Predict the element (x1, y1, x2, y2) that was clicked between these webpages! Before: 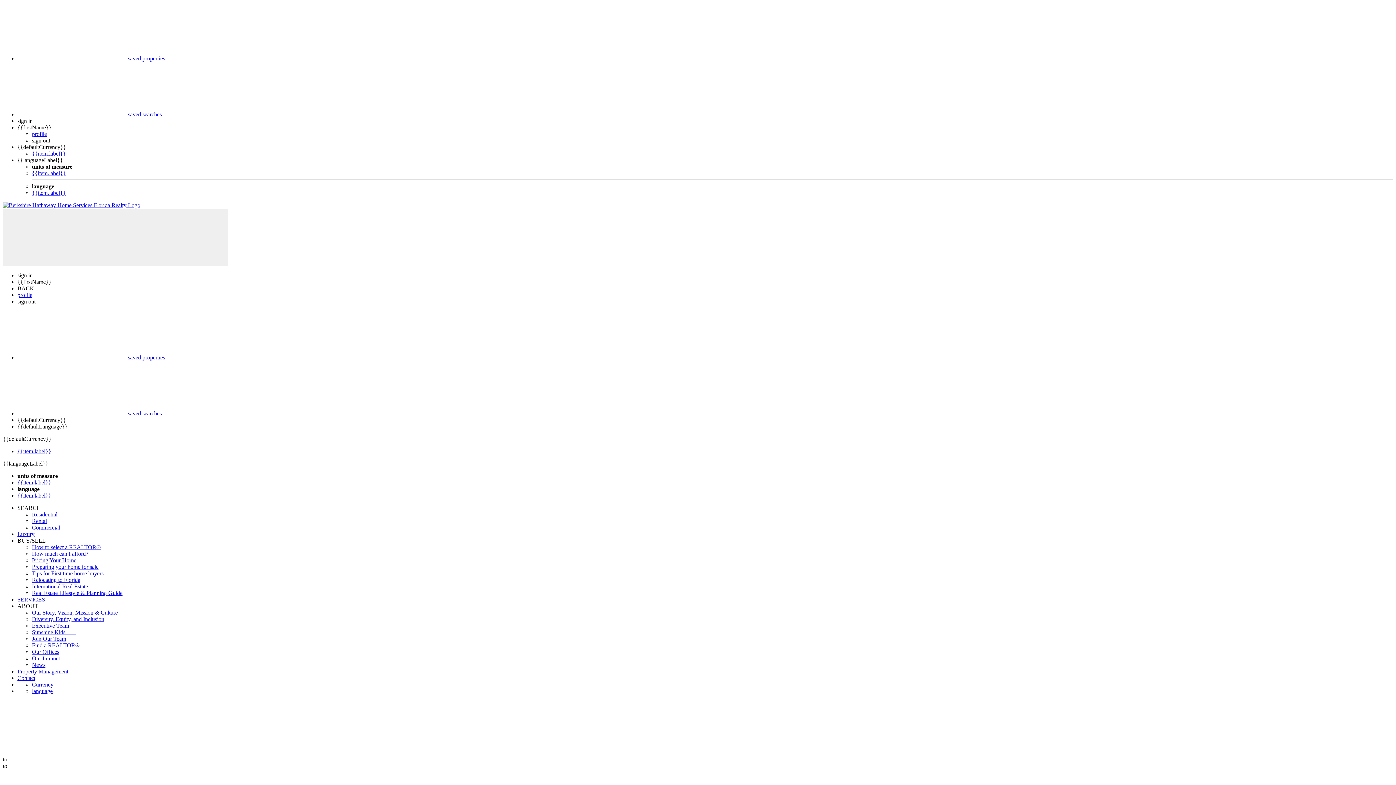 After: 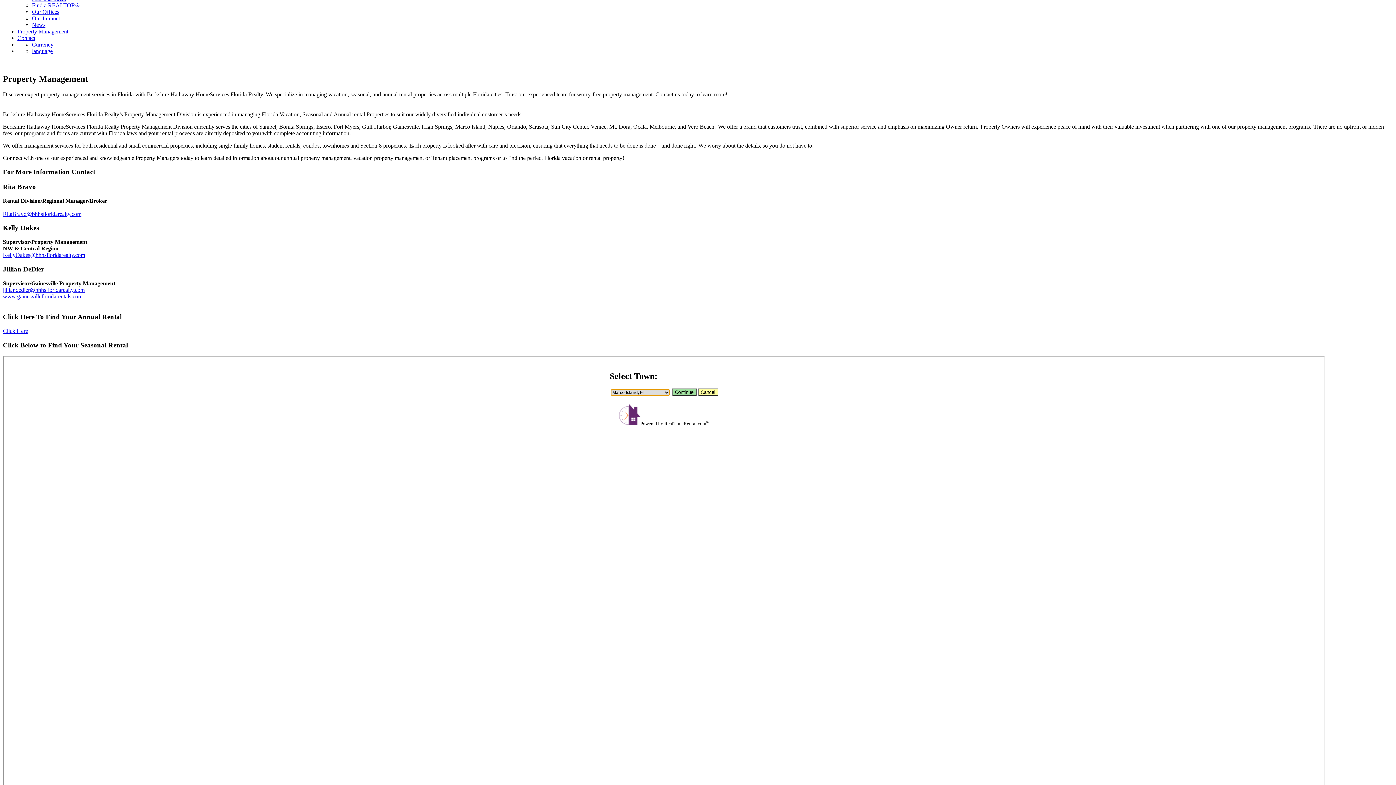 Action: label: Property Management bbox: (17, 668, 68, 674)